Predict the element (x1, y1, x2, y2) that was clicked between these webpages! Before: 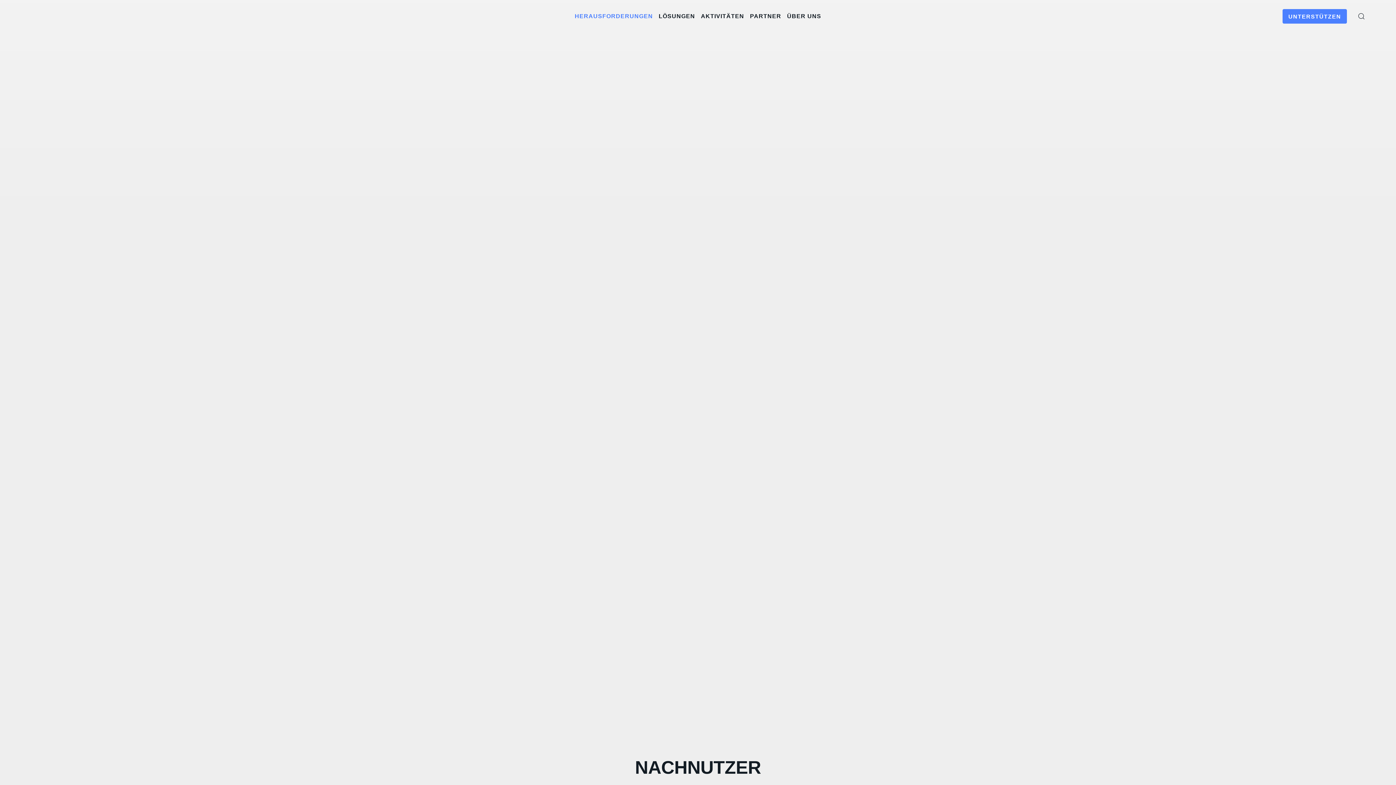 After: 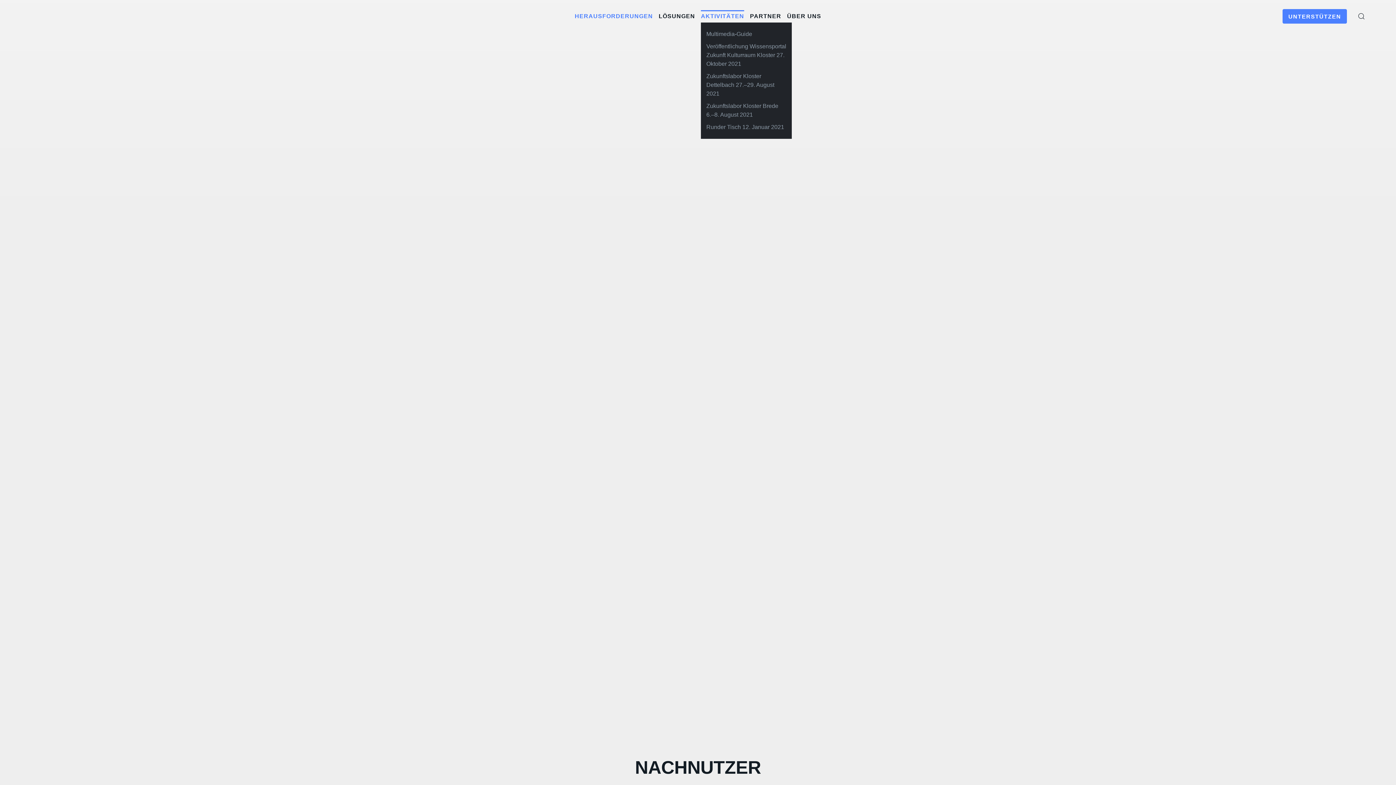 Action: label: AKTIVITÄTEN bbox: (701, 10, 744, 22)